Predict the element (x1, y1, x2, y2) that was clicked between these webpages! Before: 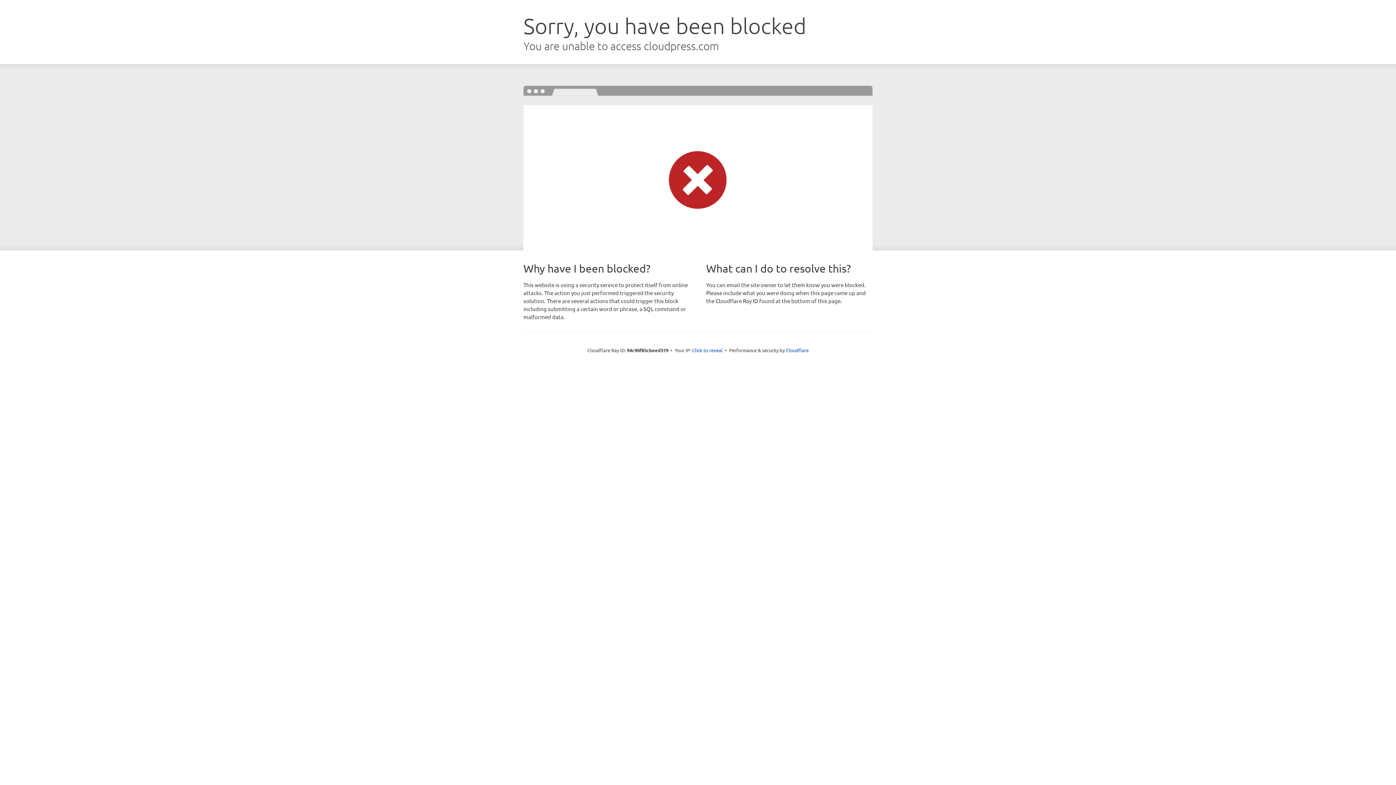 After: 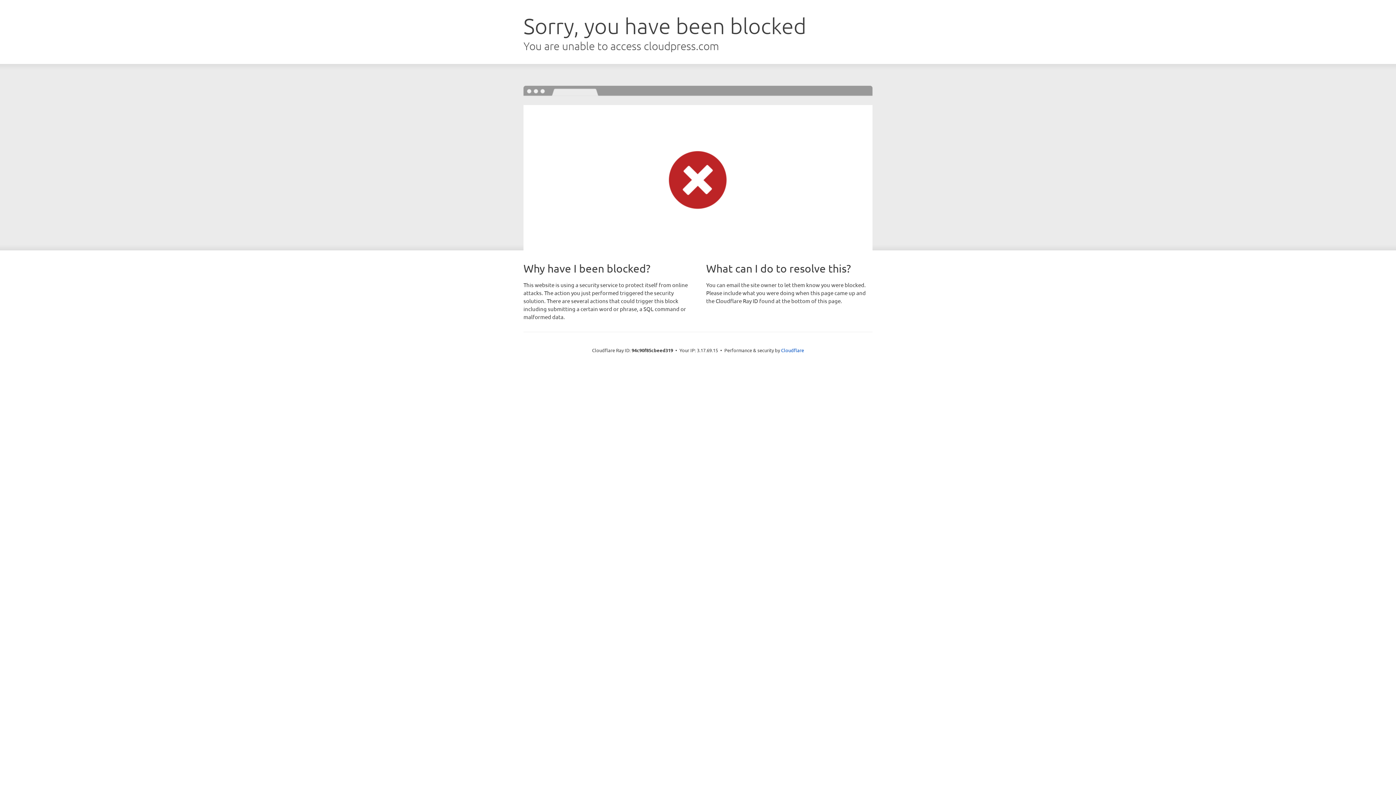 Action: label: Click to reveal bbox: (692, 346, 722, 353)